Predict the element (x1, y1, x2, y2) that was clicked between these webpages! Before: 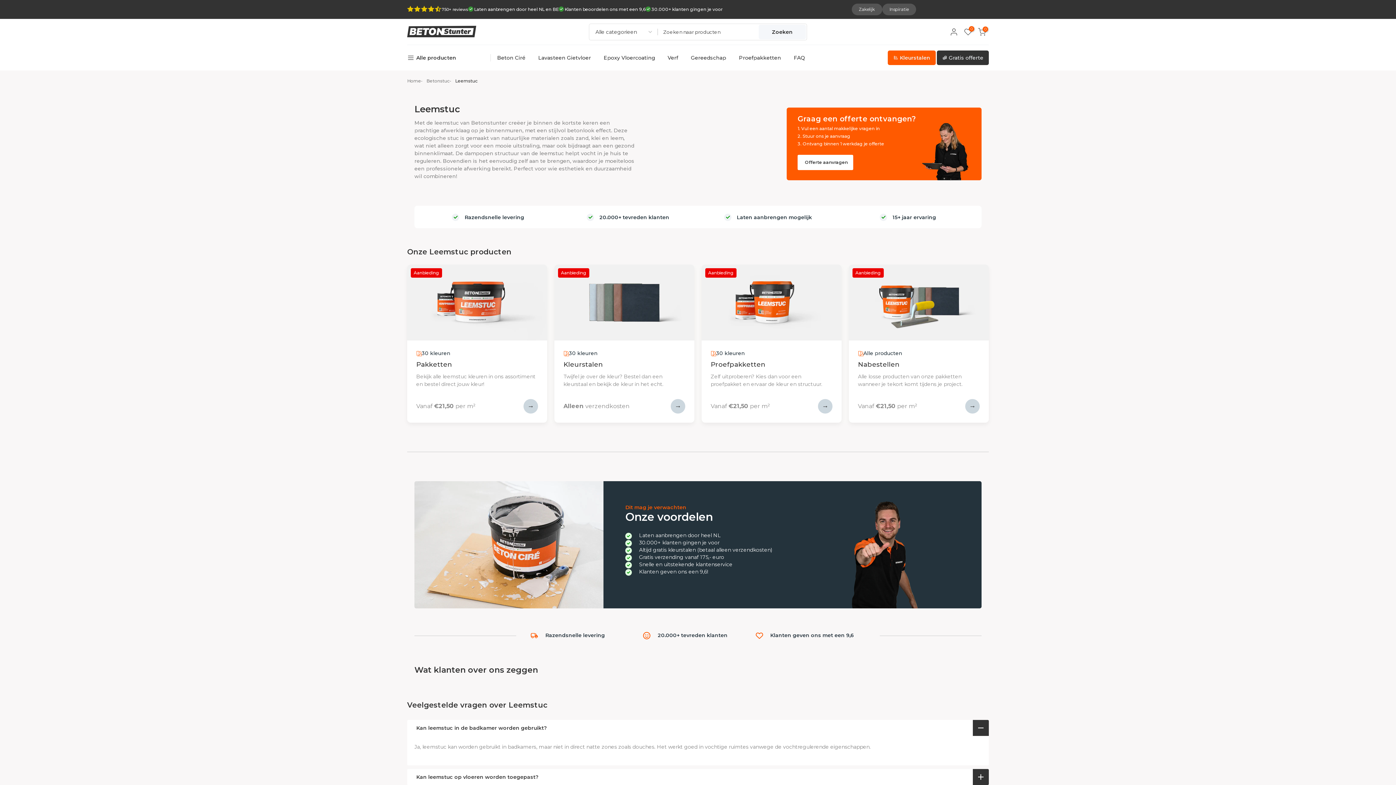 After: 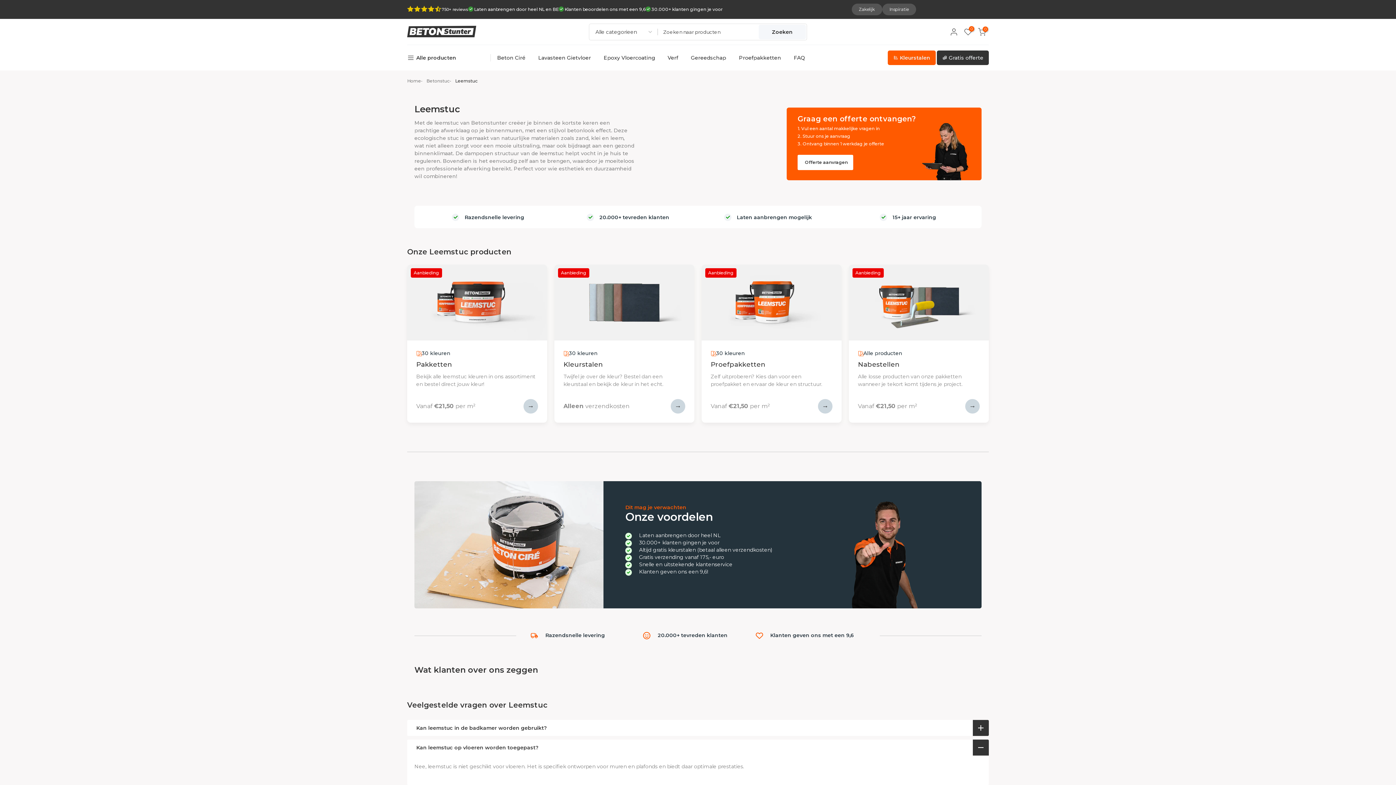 Action: bbox: (407, 769, 989, 785) label: Kan leemstuc op vloeren worden toegepast?